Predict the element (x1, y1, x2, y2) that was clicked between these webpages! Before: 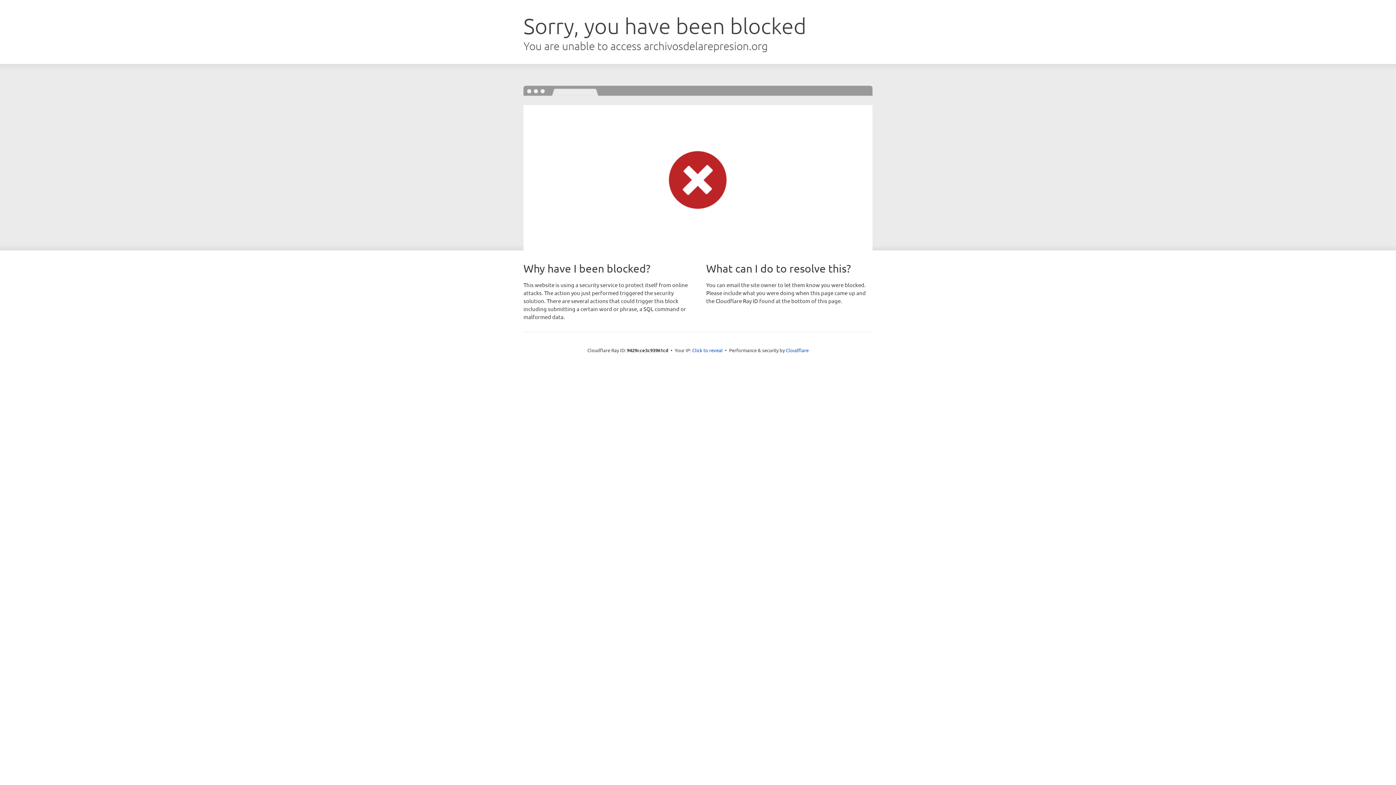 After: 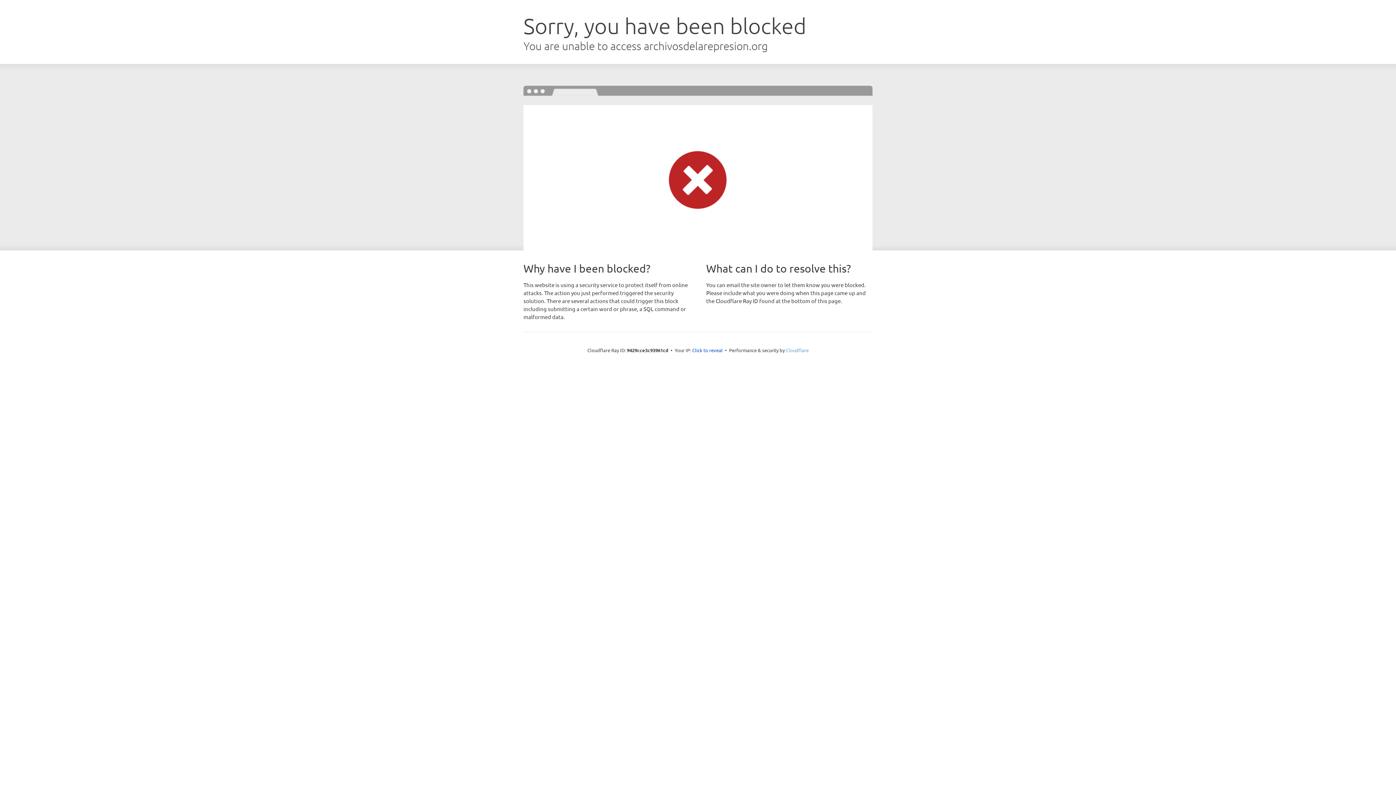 Action: label: Cloudflare bbox: (786, 347, 808, 353)